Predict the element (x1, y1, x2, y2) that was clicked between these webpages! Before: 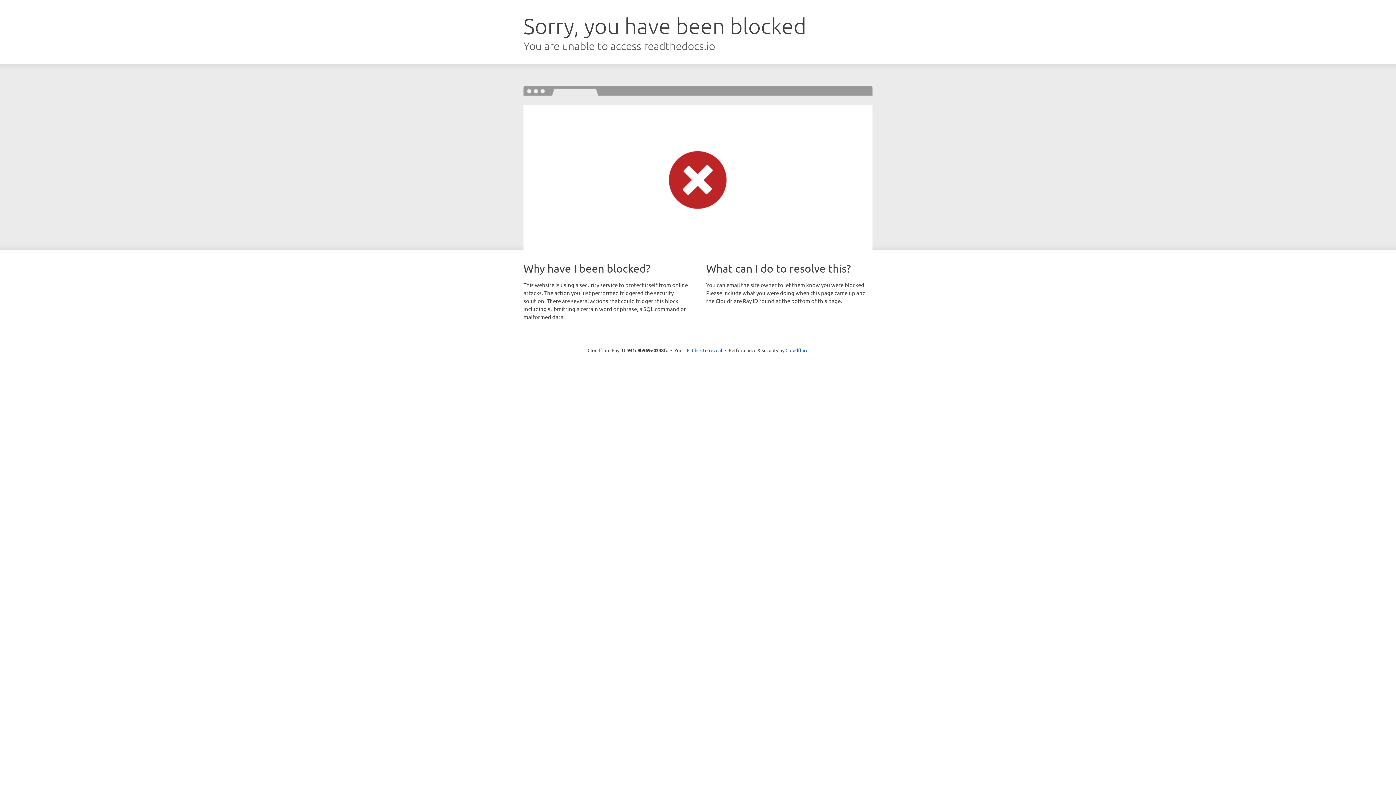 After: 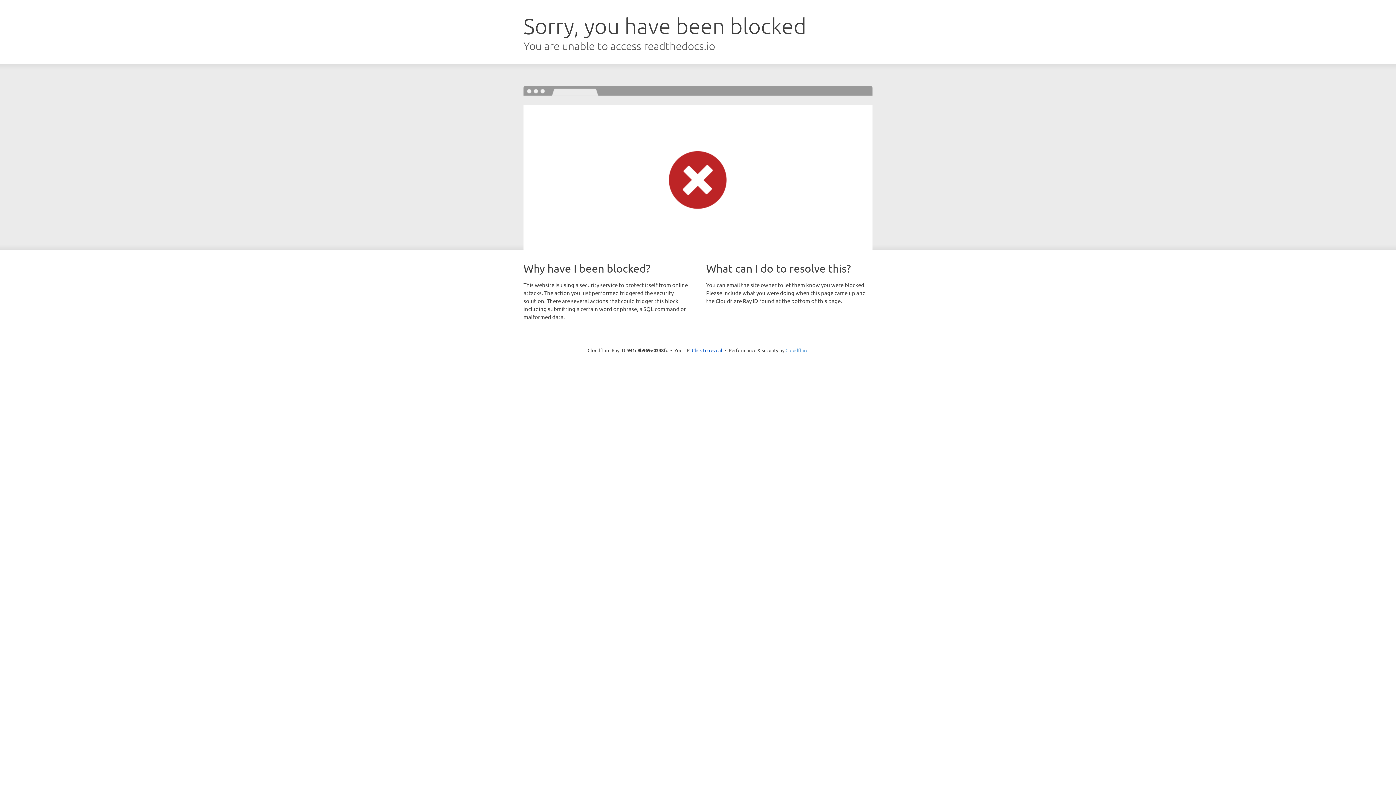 Action: label: Cloudflare bbox: (785, 347, 808, 353)